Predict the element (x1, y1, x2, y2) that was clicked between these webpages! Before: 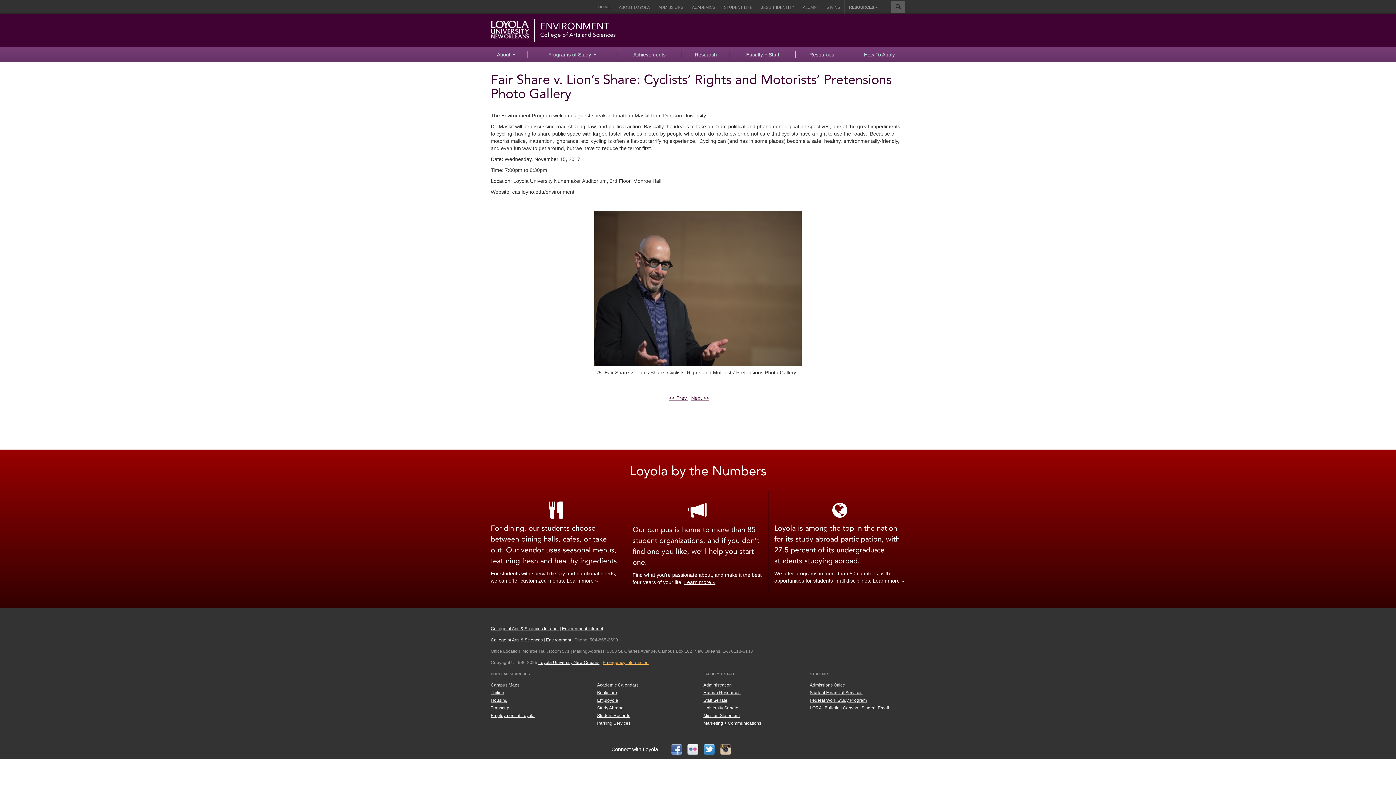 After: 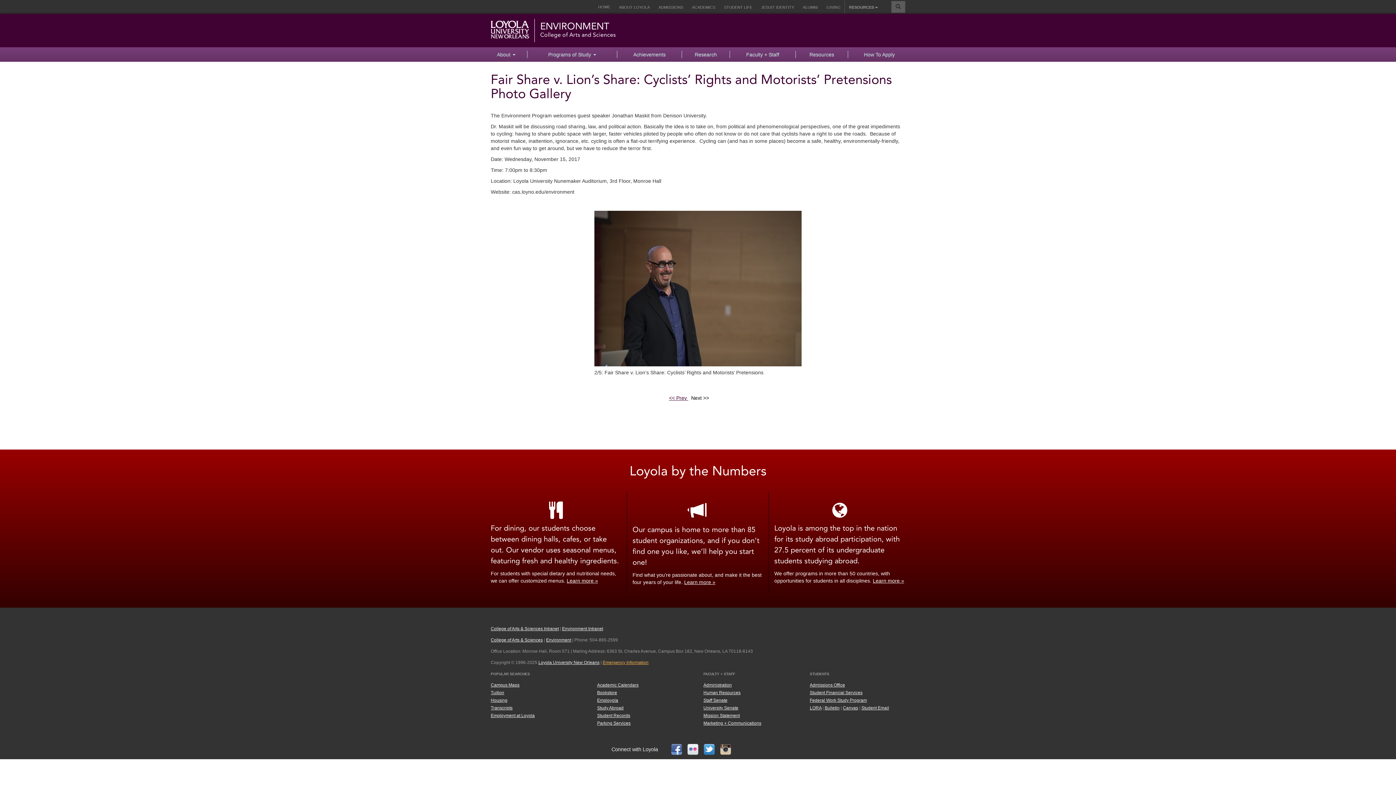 Action: label: Next >> bbox: (691, 395, 709, 400)